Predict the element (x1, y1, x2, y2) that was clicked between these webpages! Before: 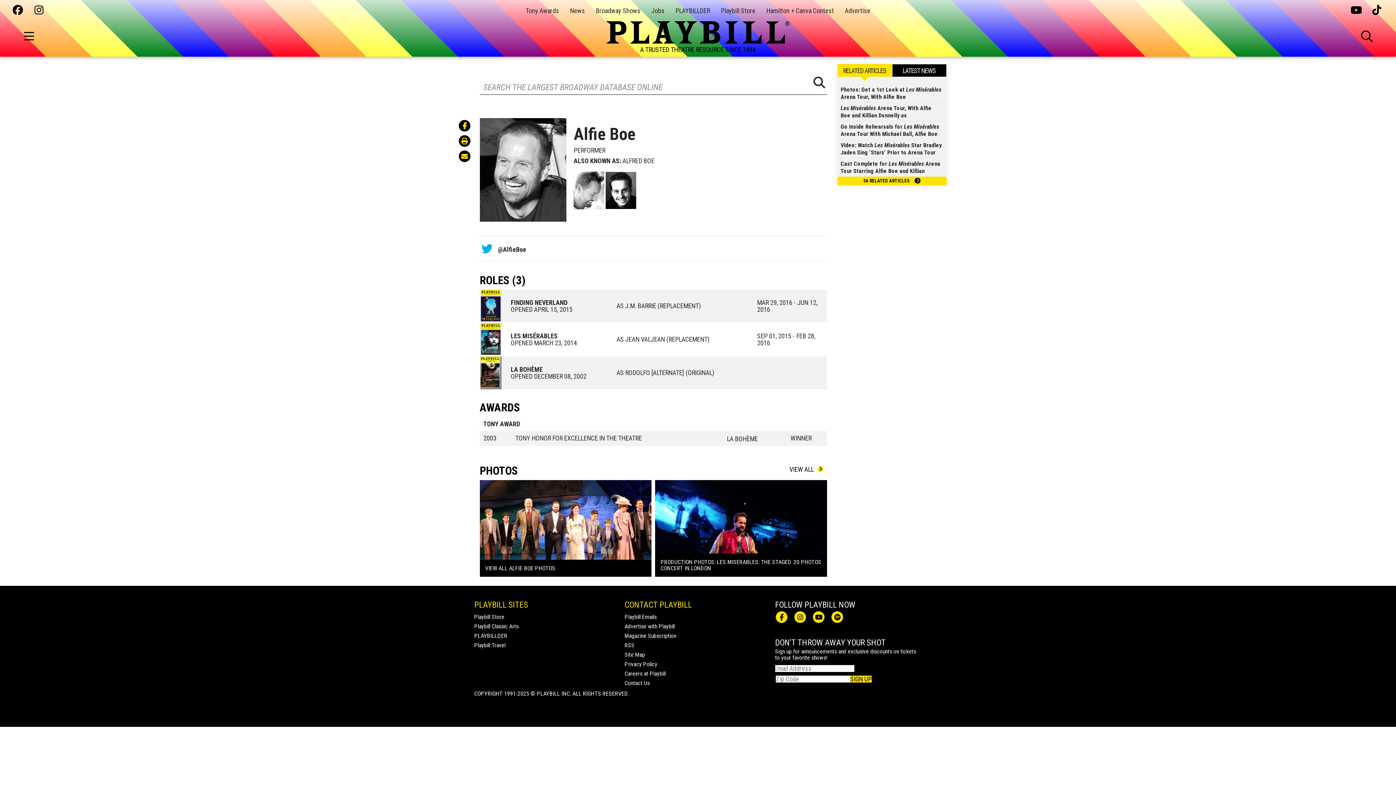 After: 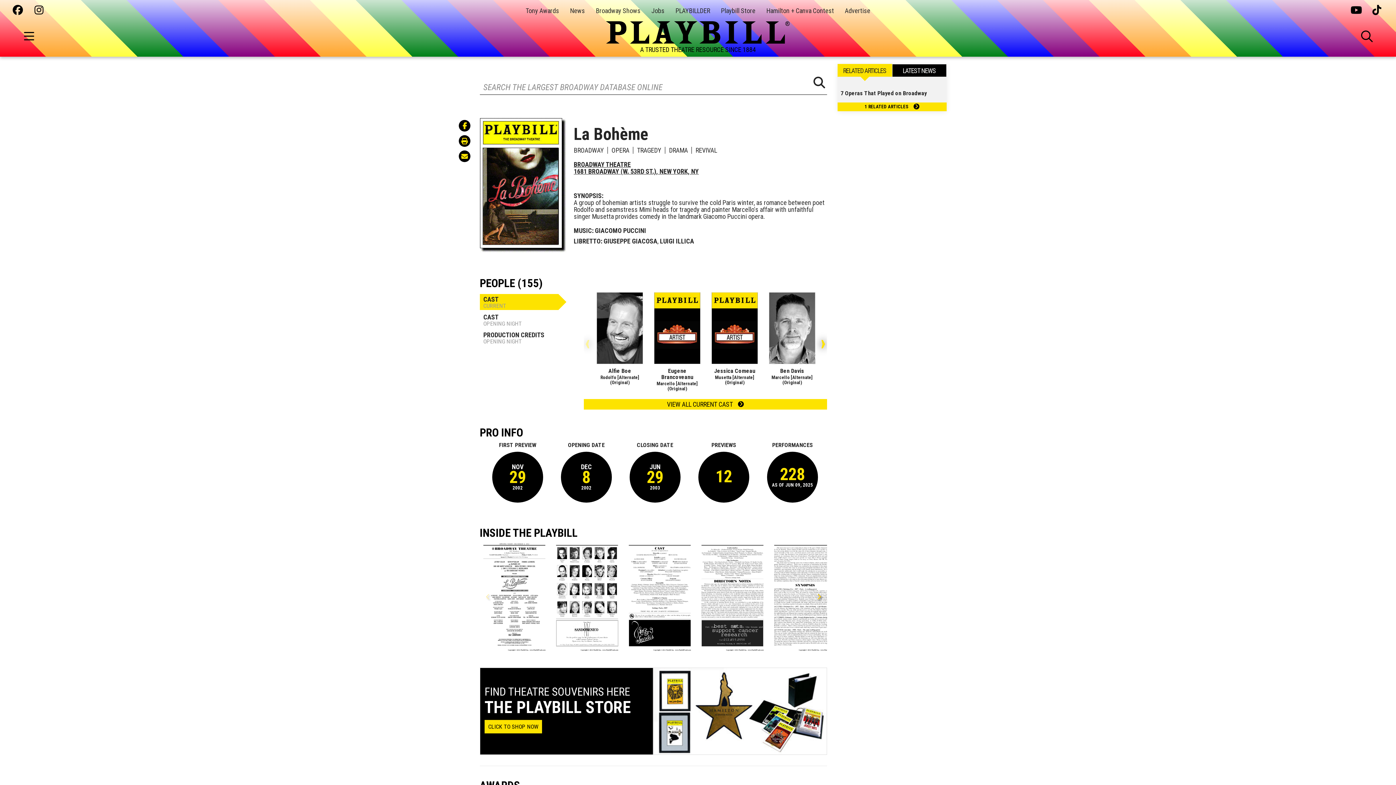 Action: label: LA BOHÈME bbox: (727, 435, 758, 442)